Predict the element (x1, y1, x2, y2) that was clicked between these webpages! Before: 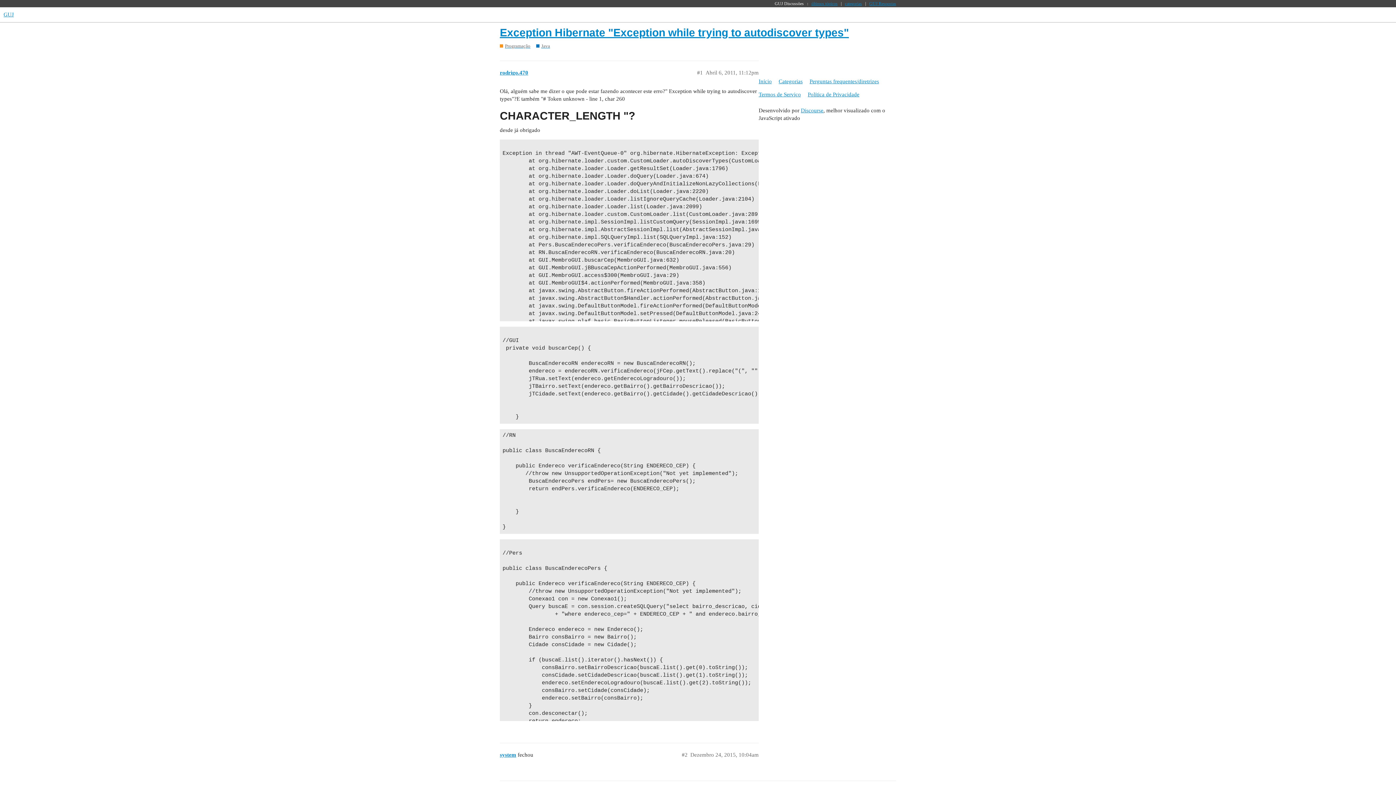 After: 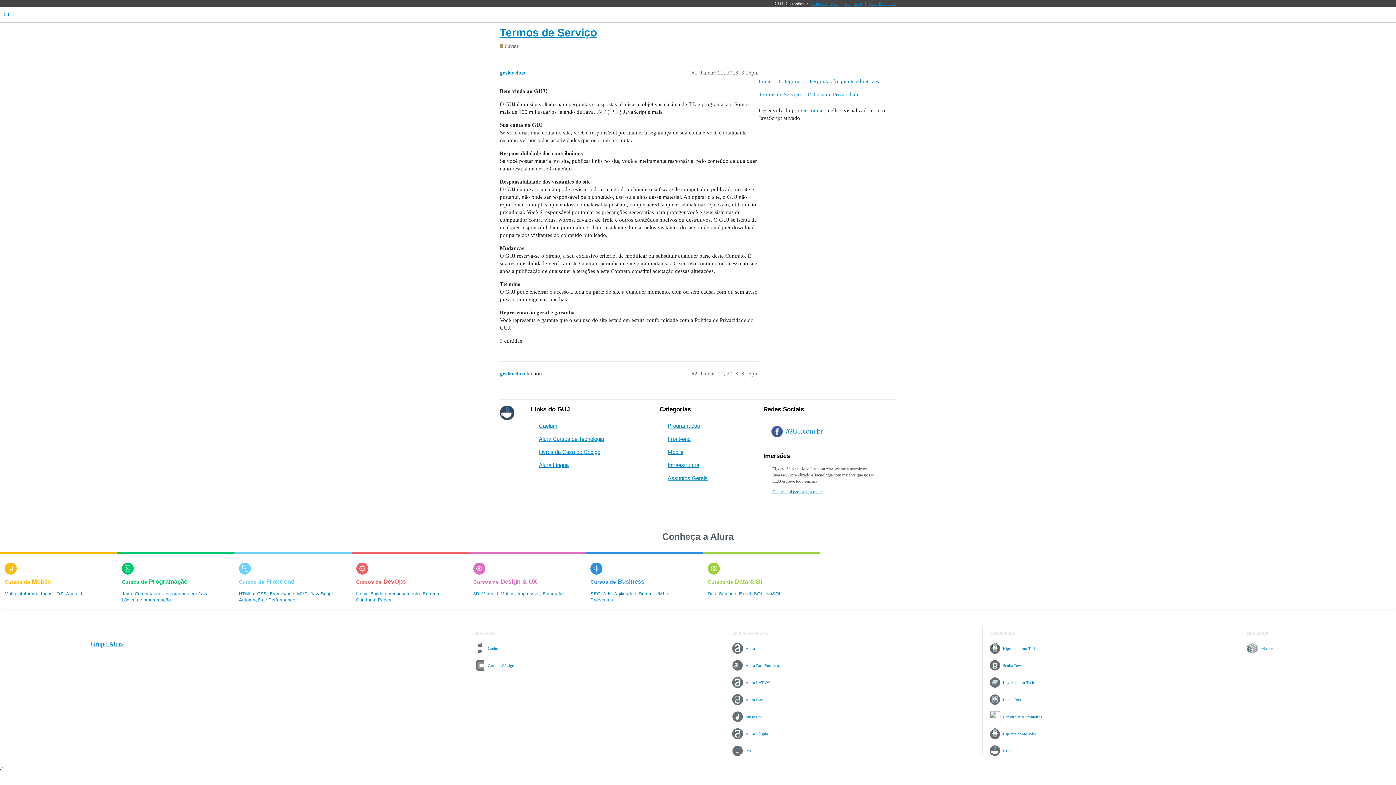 Action: label: Termos de Serviço bbox: (758, 88, 806, 101)